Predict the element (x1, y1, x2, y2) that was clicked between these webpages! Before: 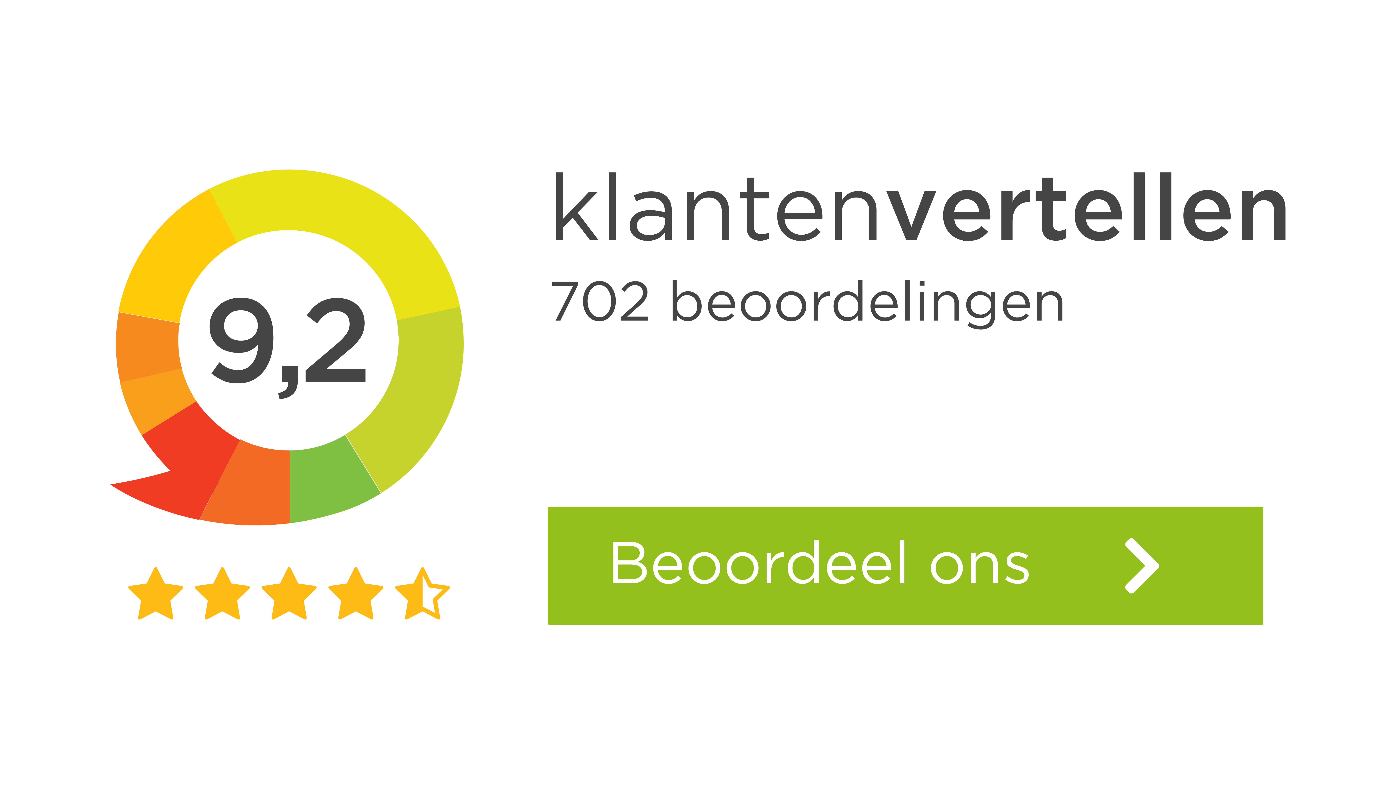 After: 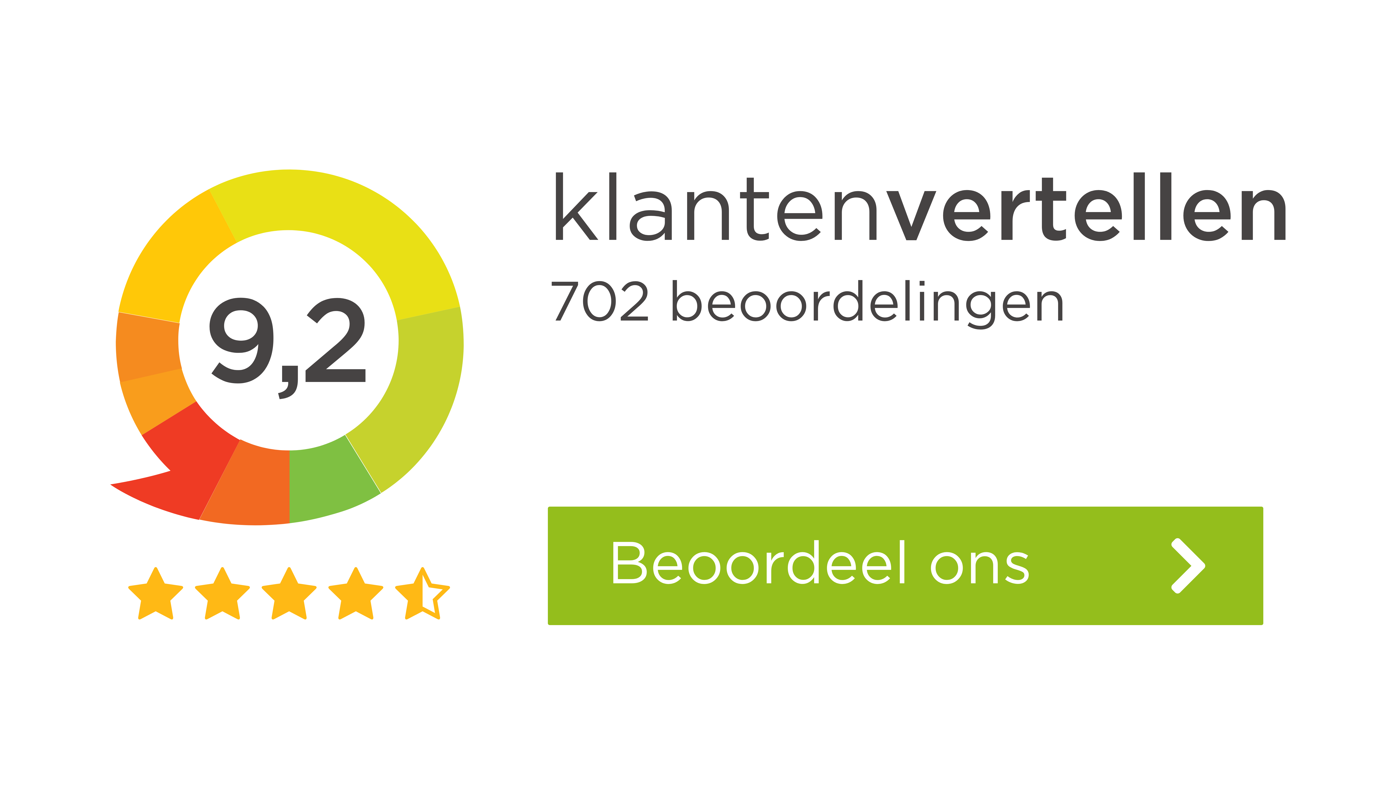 Action: label: Beoordeel ons bbox: (548, 506, 1263, 625)